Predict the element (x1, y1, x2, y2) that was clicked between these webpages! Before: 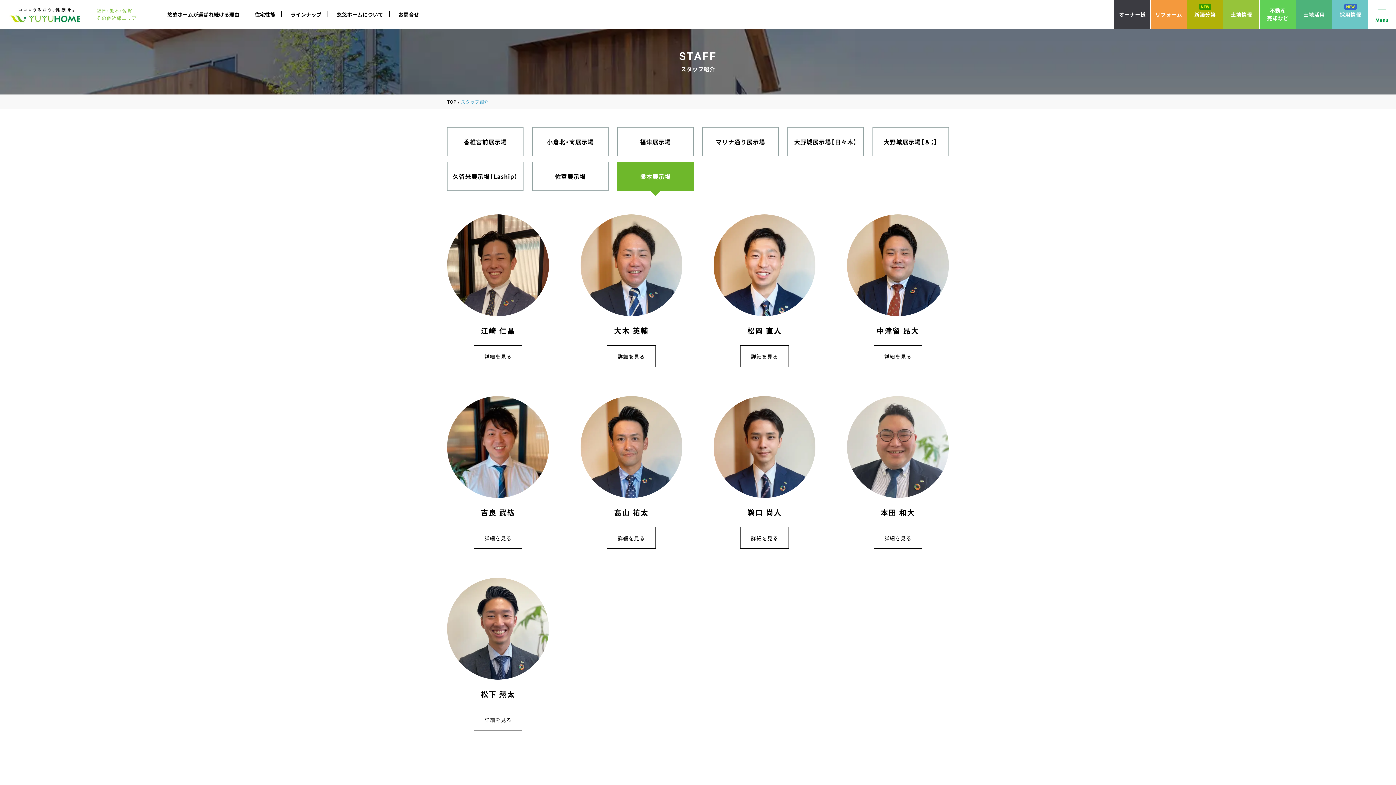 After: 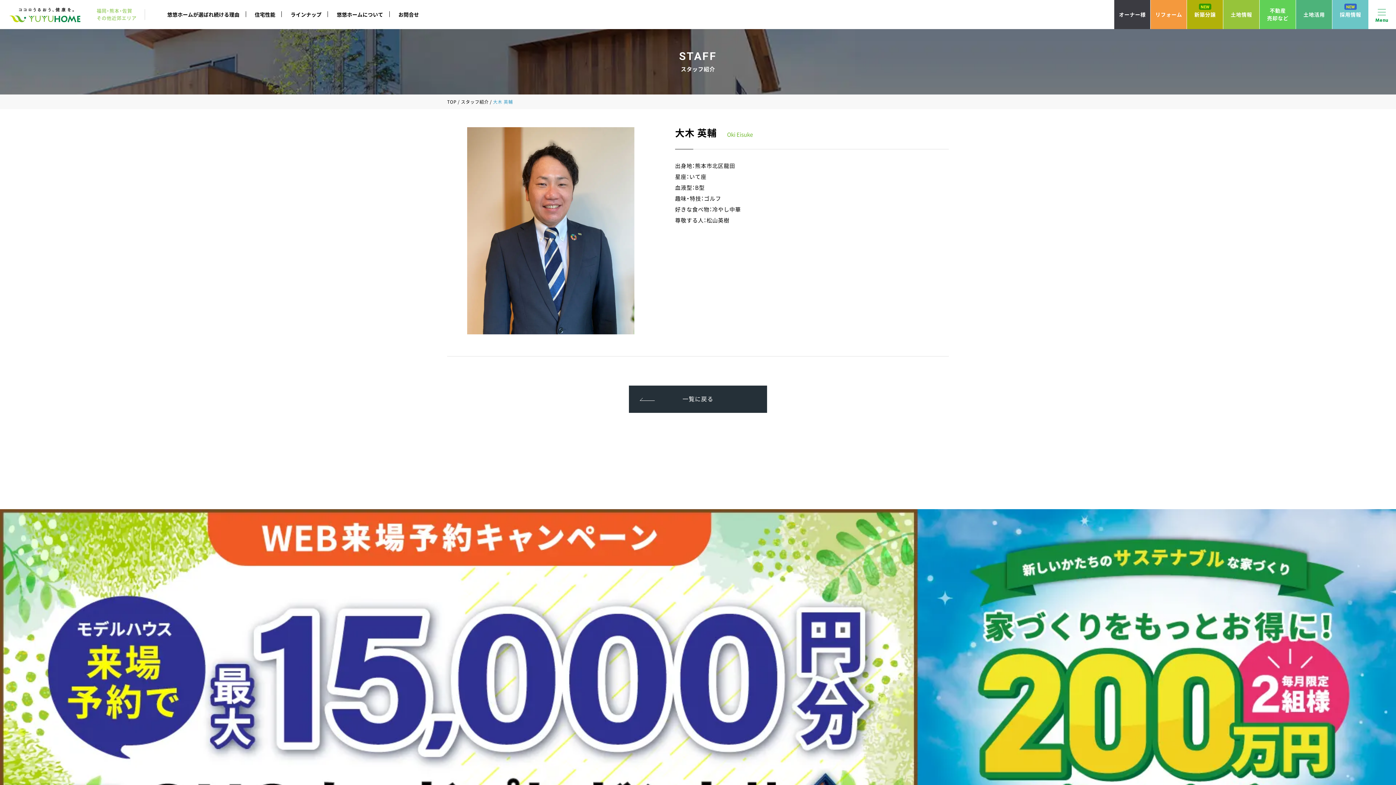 Action: bbox: (607, 345, 655, 367) label: 詳細を見る